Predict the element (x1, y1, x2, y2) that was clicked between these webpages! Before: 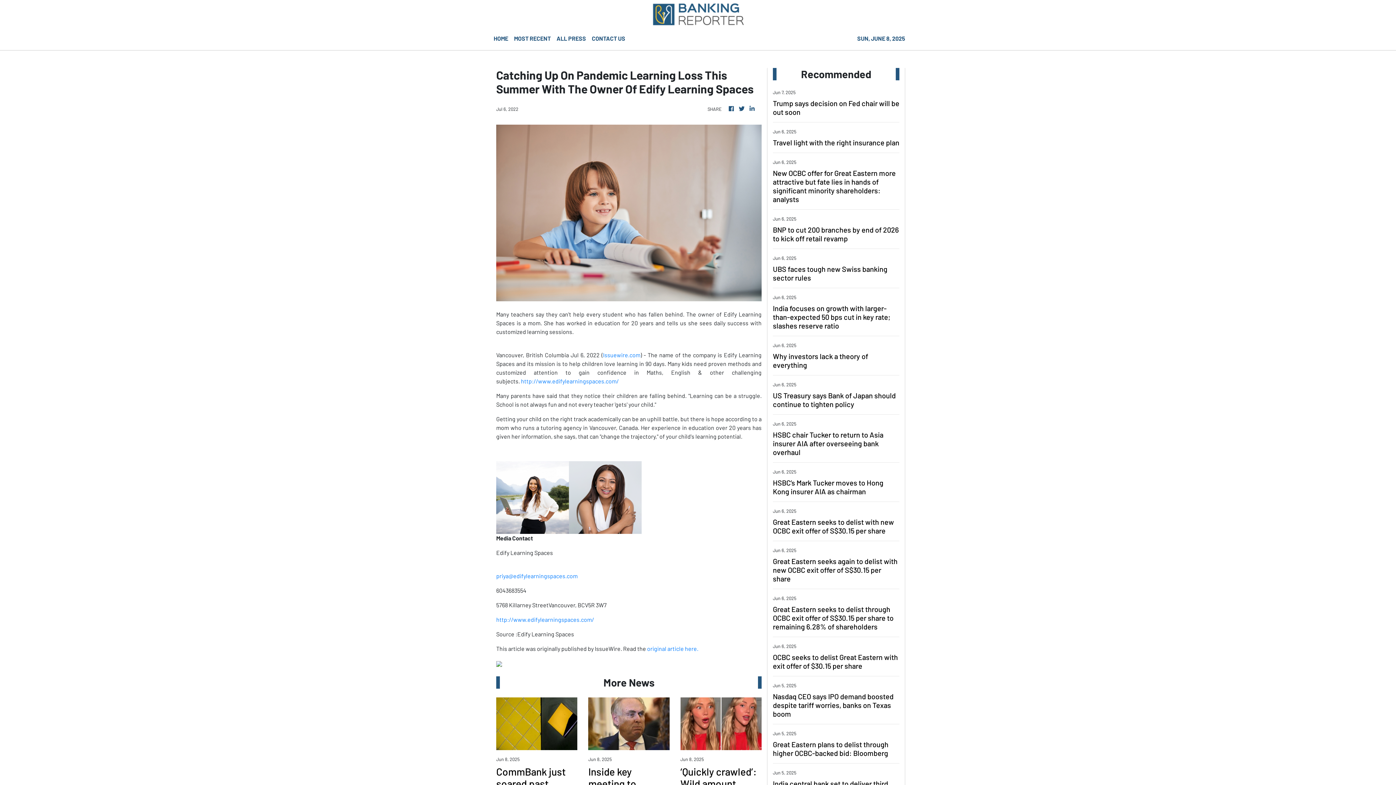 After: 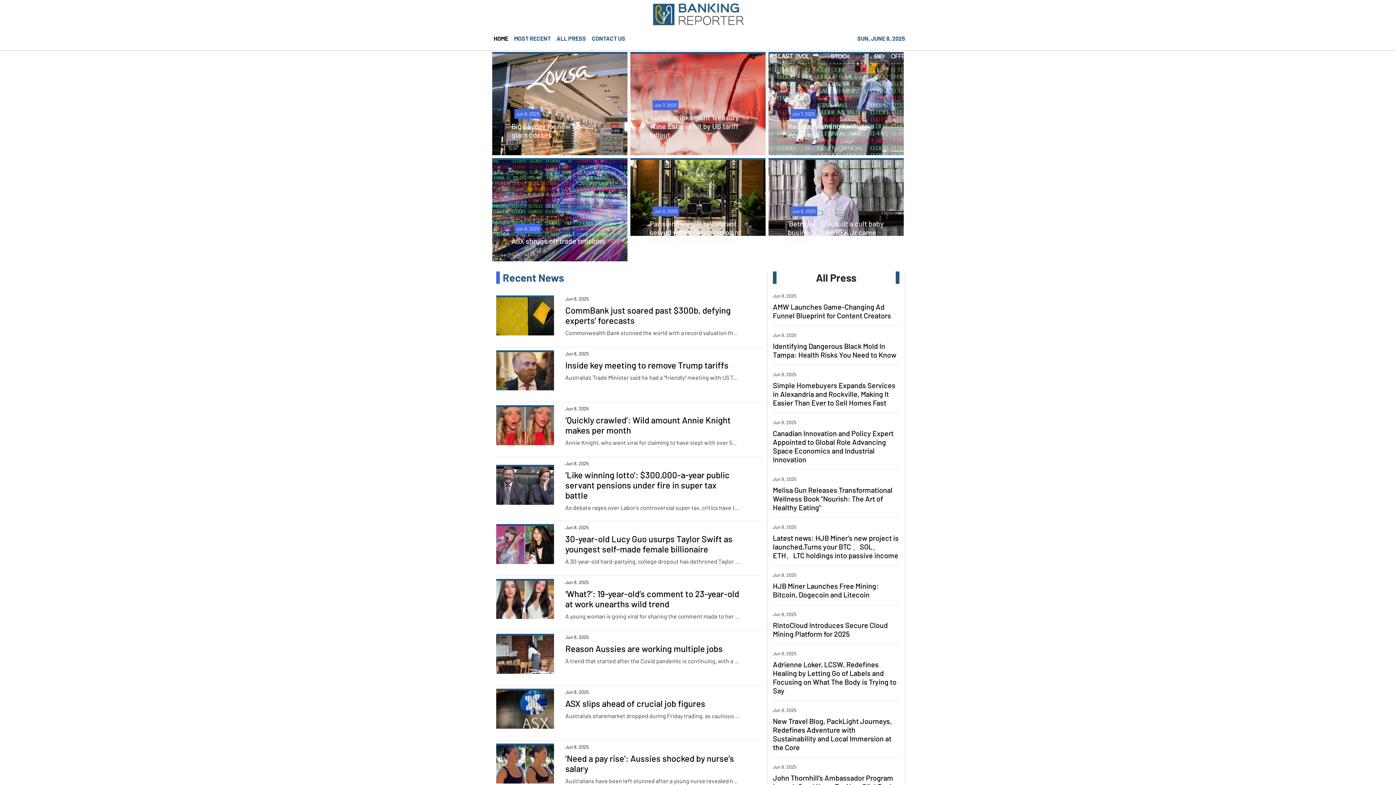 Action: label: HOME bbox: (490, 31, 511, 47)